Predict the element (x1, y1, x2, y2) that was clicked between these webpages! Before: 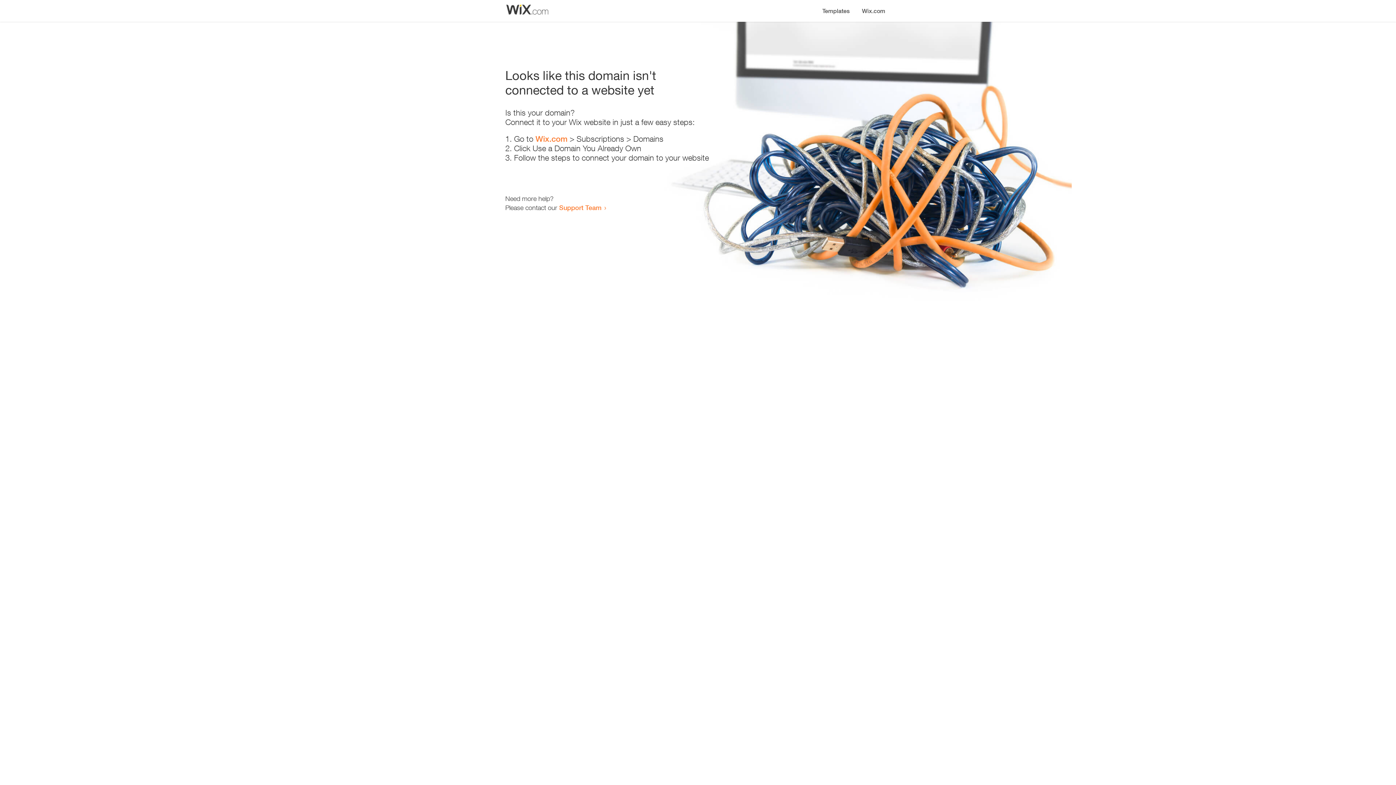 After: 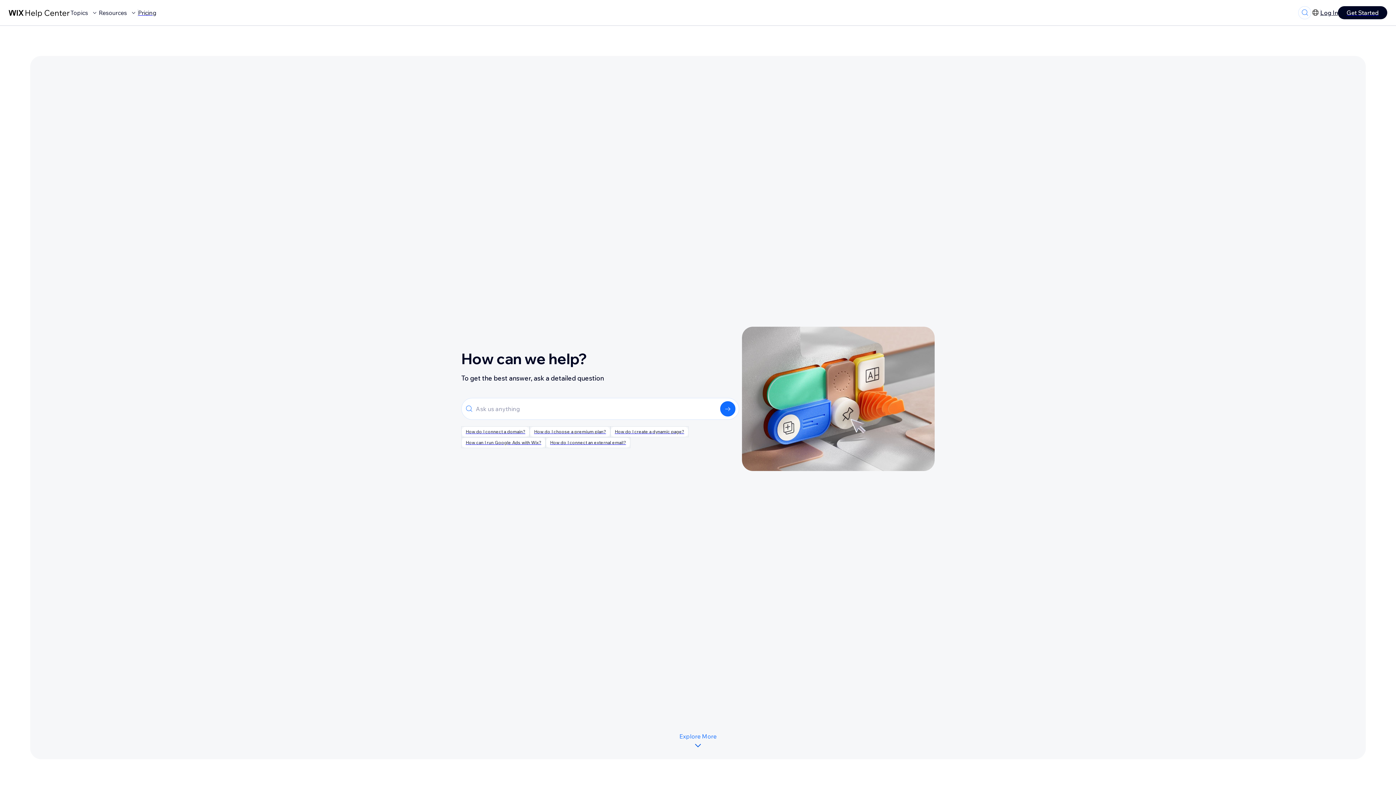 Action: bbox: (559, 203, 601, 211) label: Support Team